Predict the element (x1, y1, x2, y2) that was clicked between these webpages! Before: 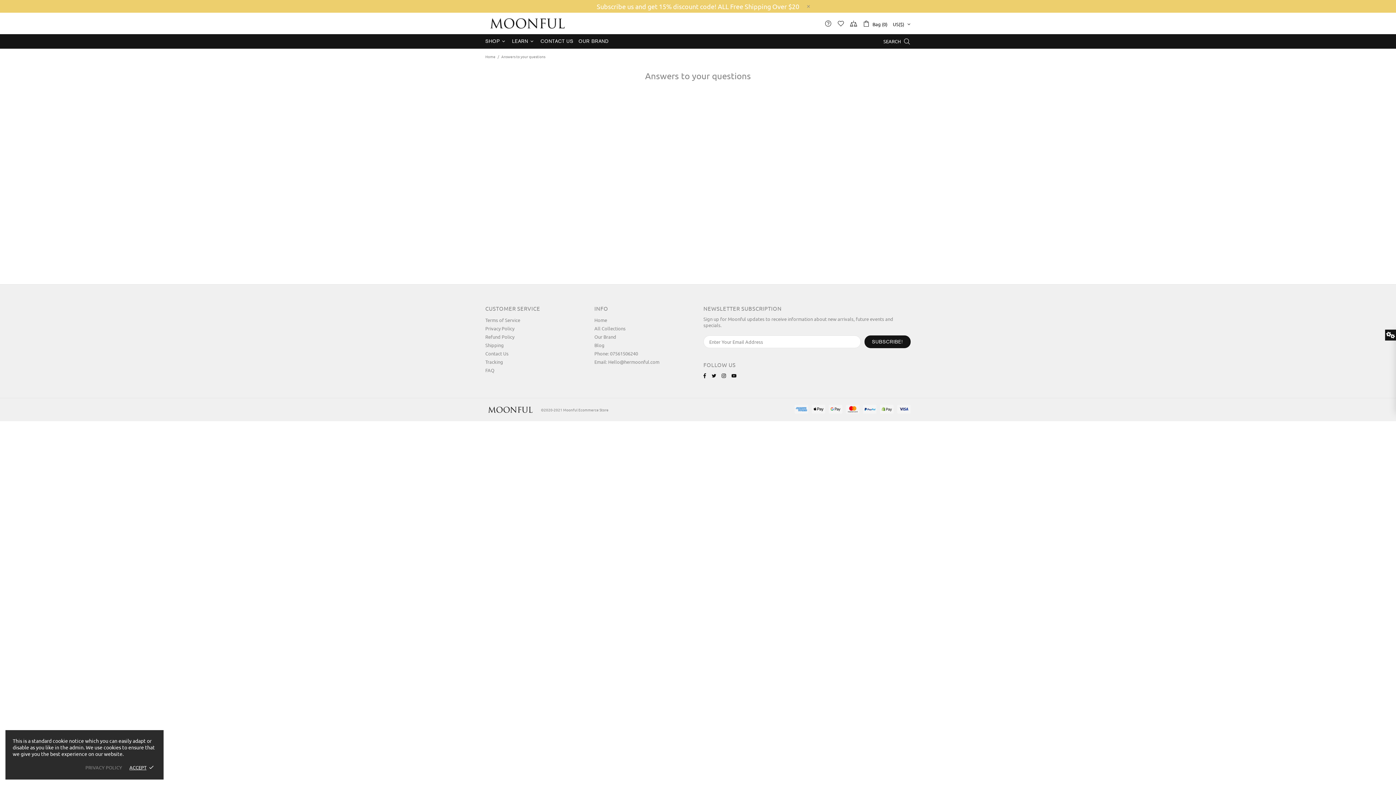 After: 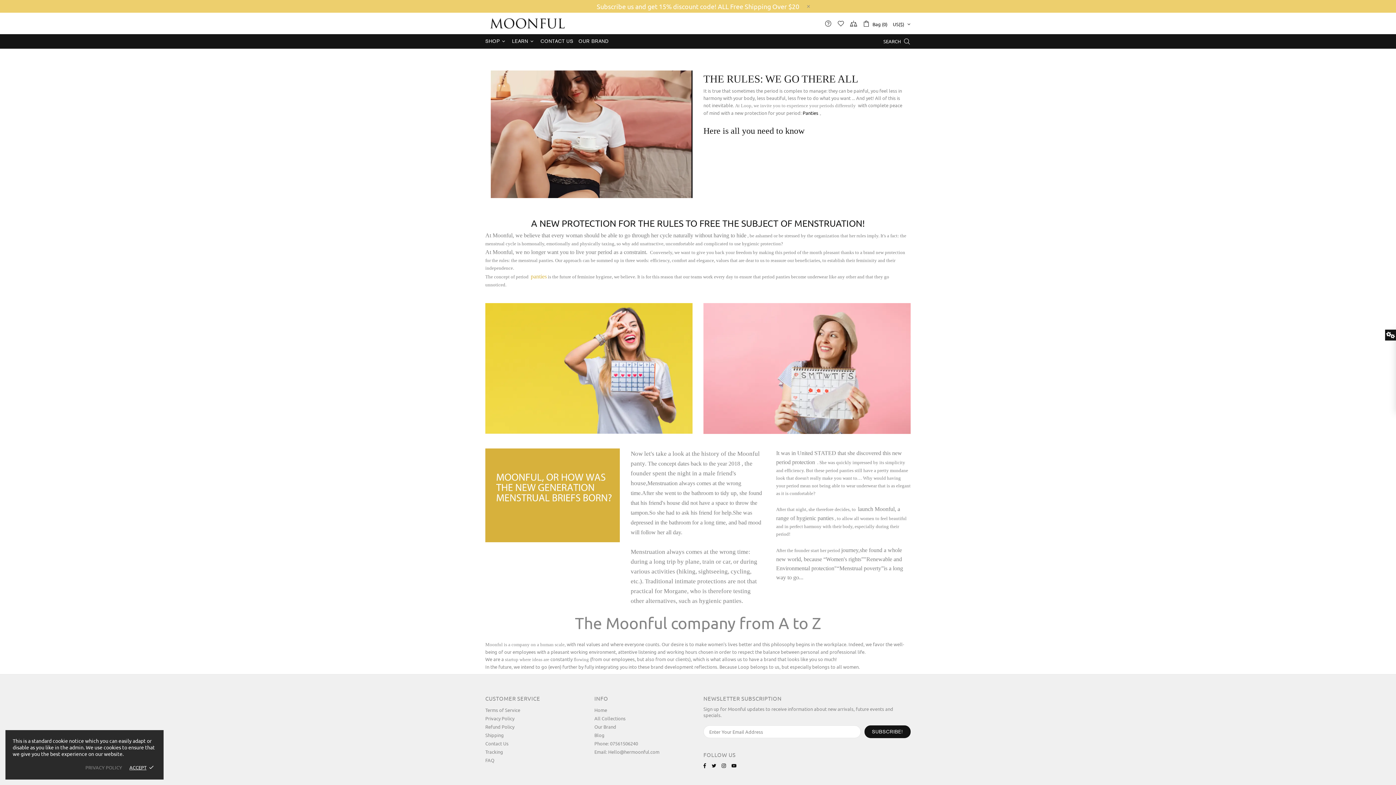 Action: bbox: (594, 333, 616, 340) label: Our Brand